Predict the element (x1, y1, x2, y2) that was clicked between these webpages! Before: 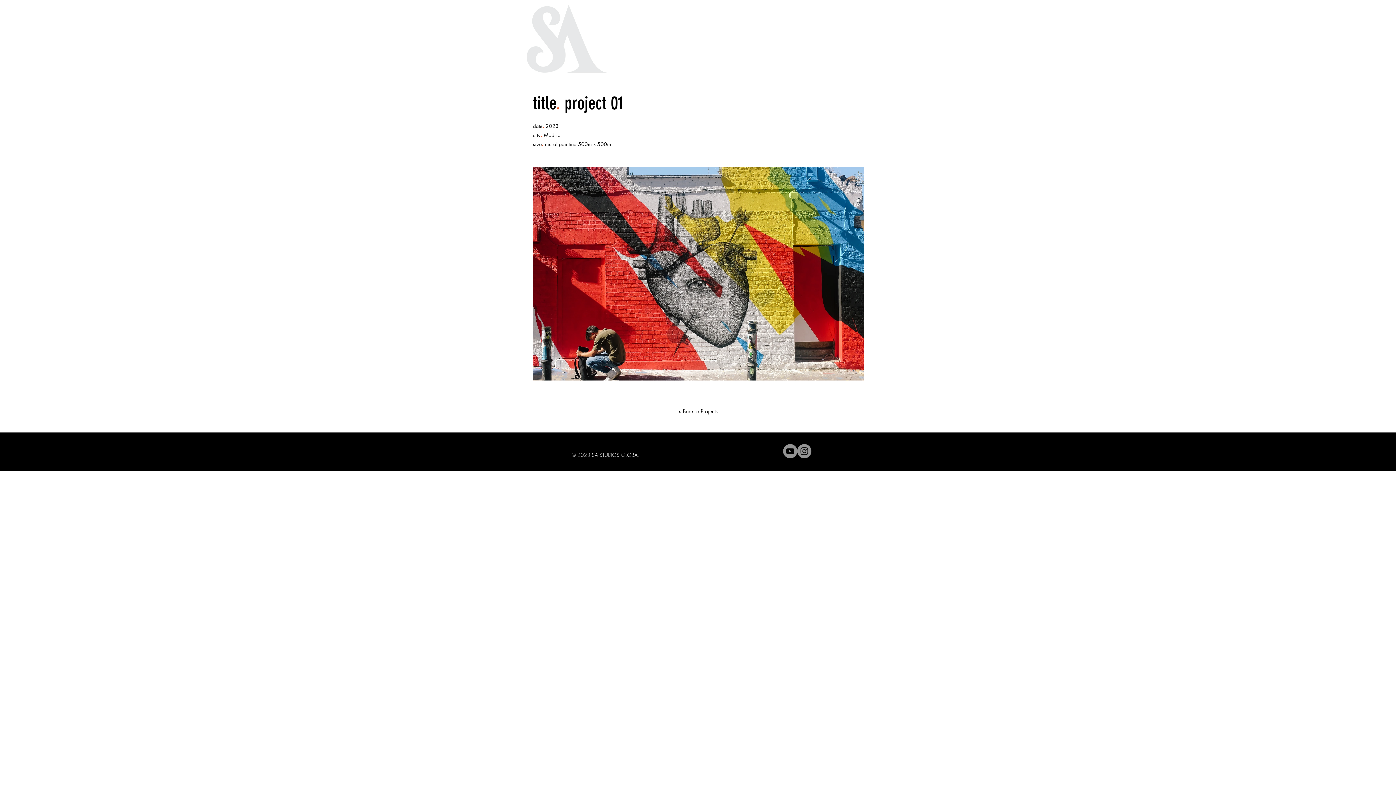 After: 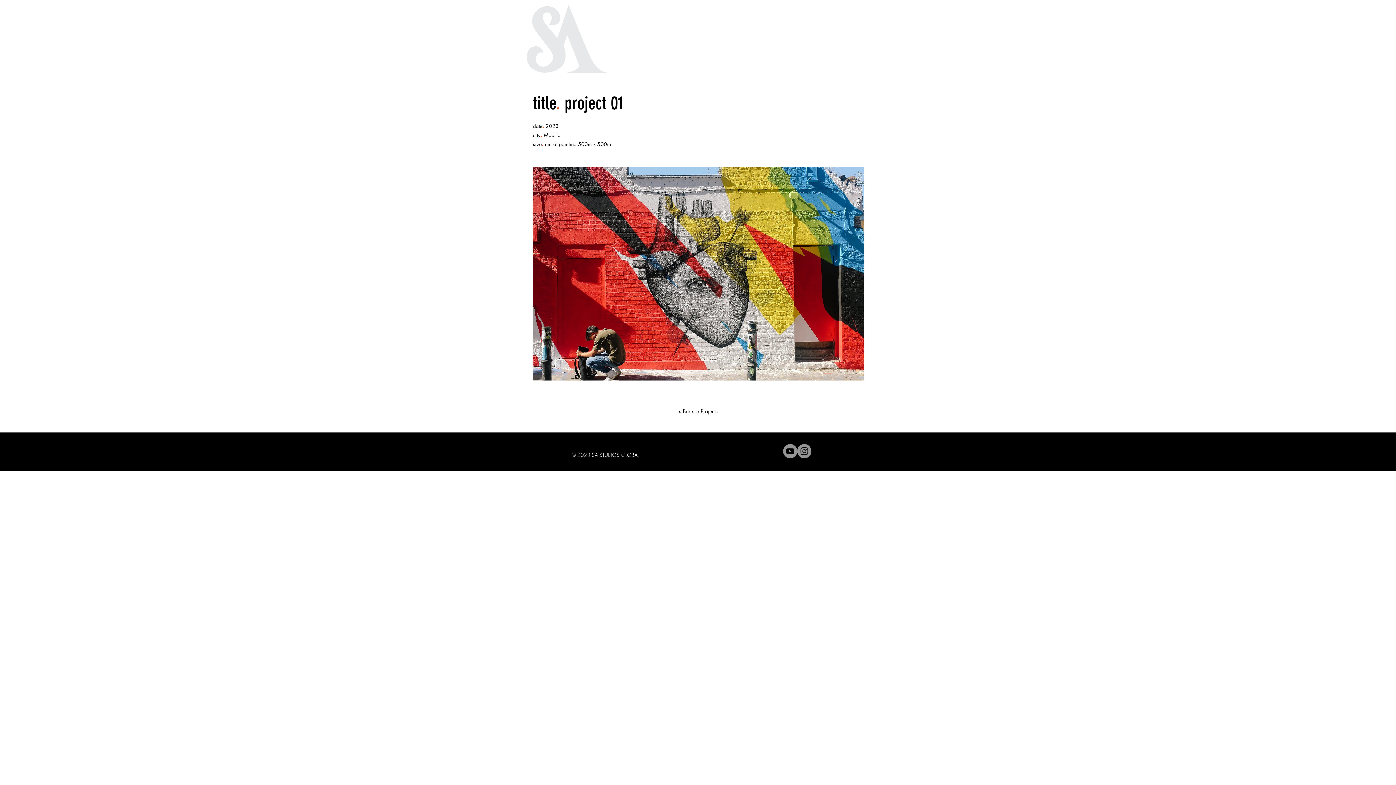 Action: label: Instagram bbox: (797, 444, 811, 458)